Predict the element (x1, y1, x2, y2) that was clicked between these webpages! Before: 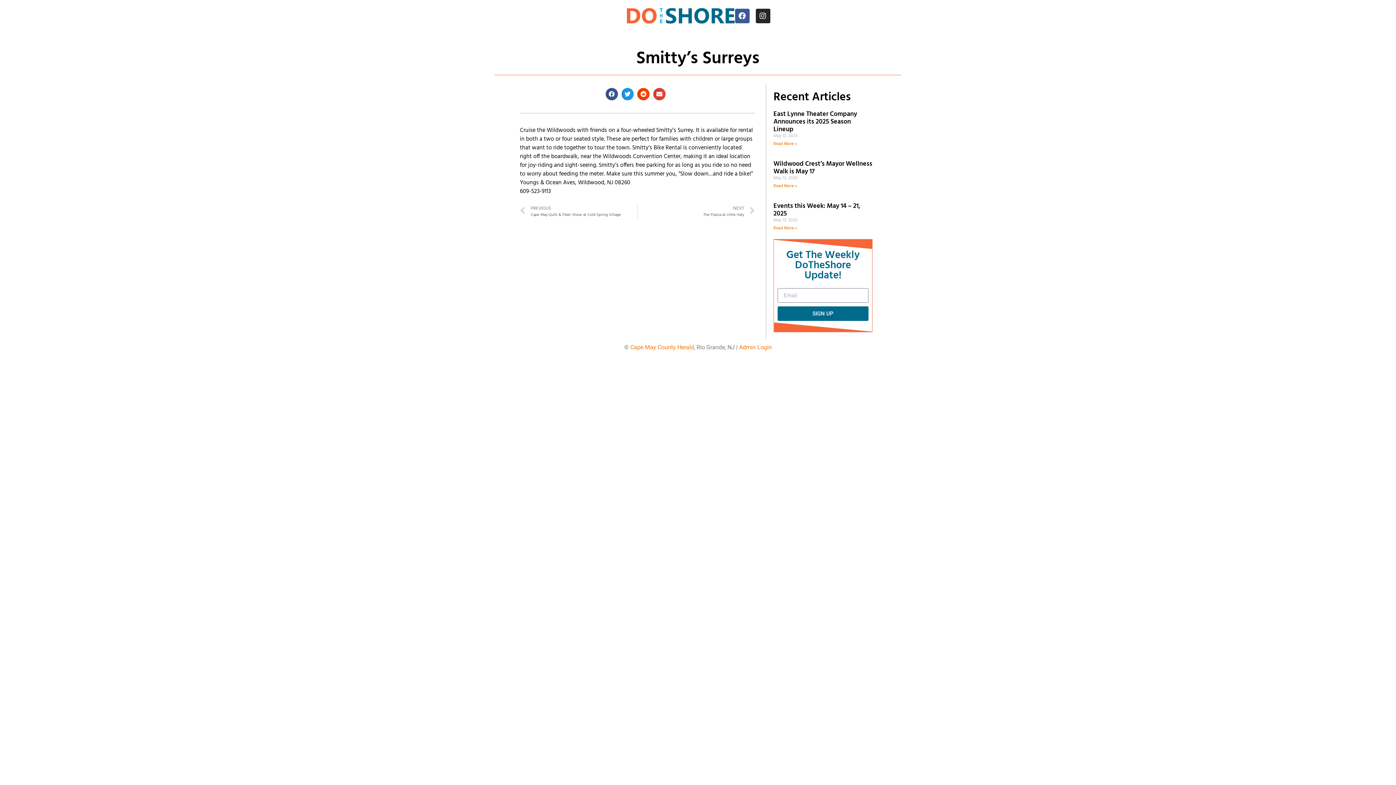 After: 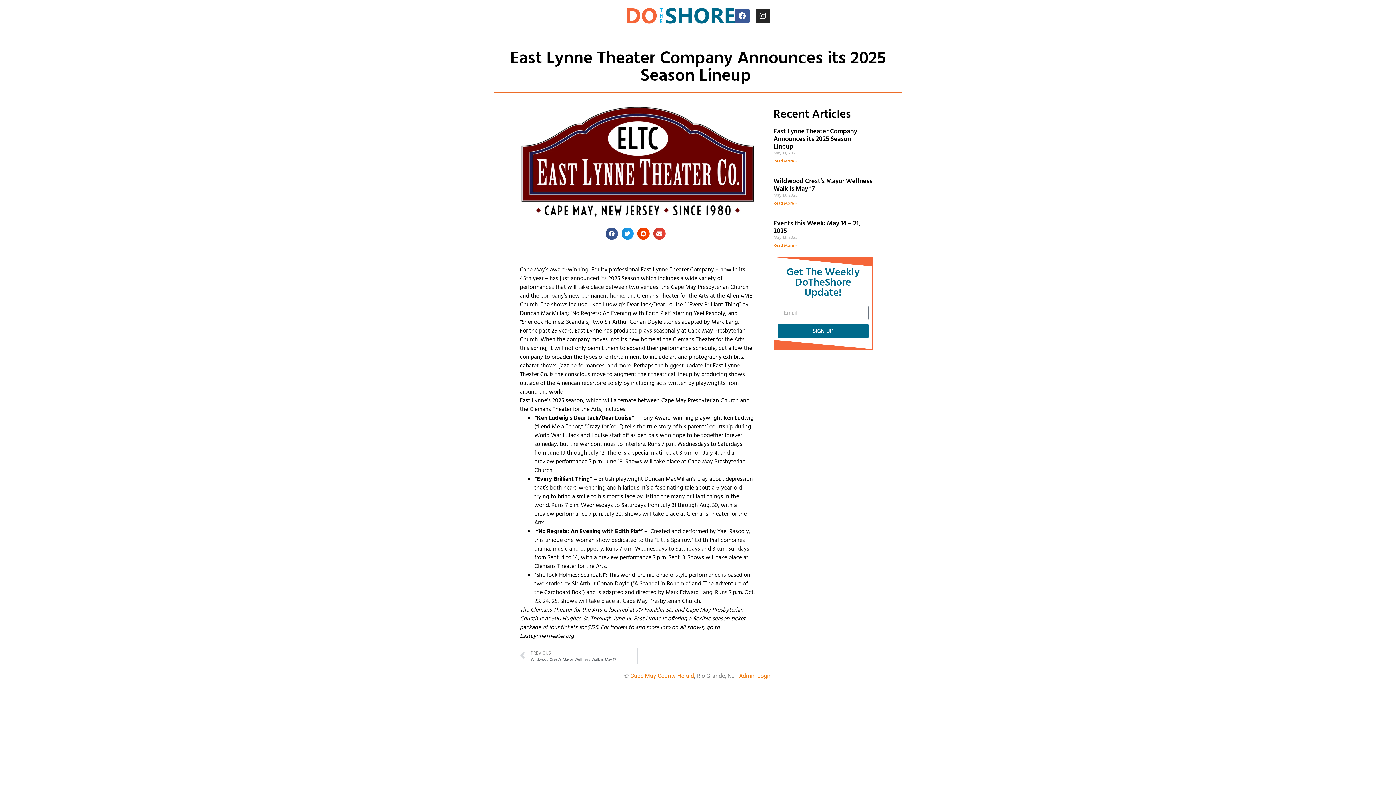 Action: bbox: (773, 140, 797, 147) label: Read more about East Lynne Theater Company Announces its 2025 Season Lineup 